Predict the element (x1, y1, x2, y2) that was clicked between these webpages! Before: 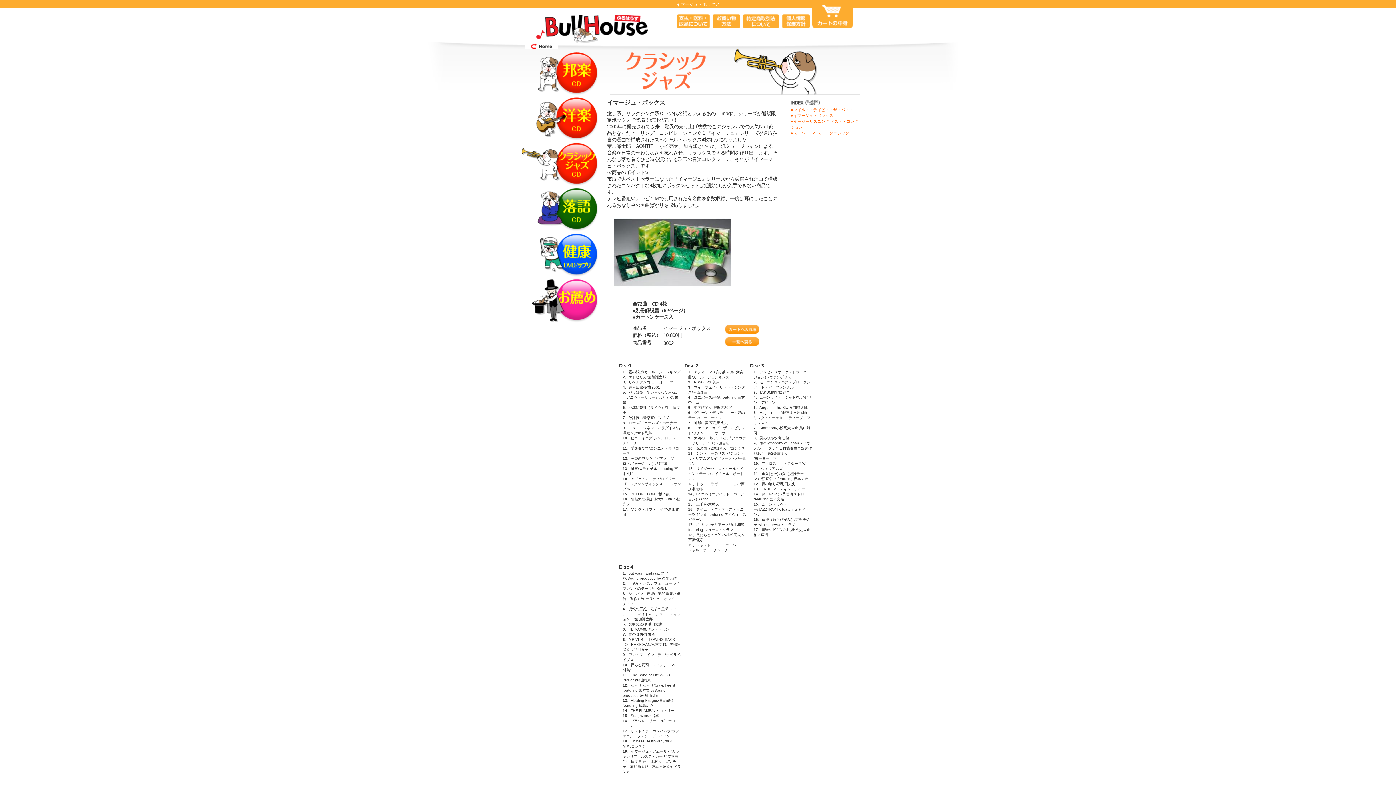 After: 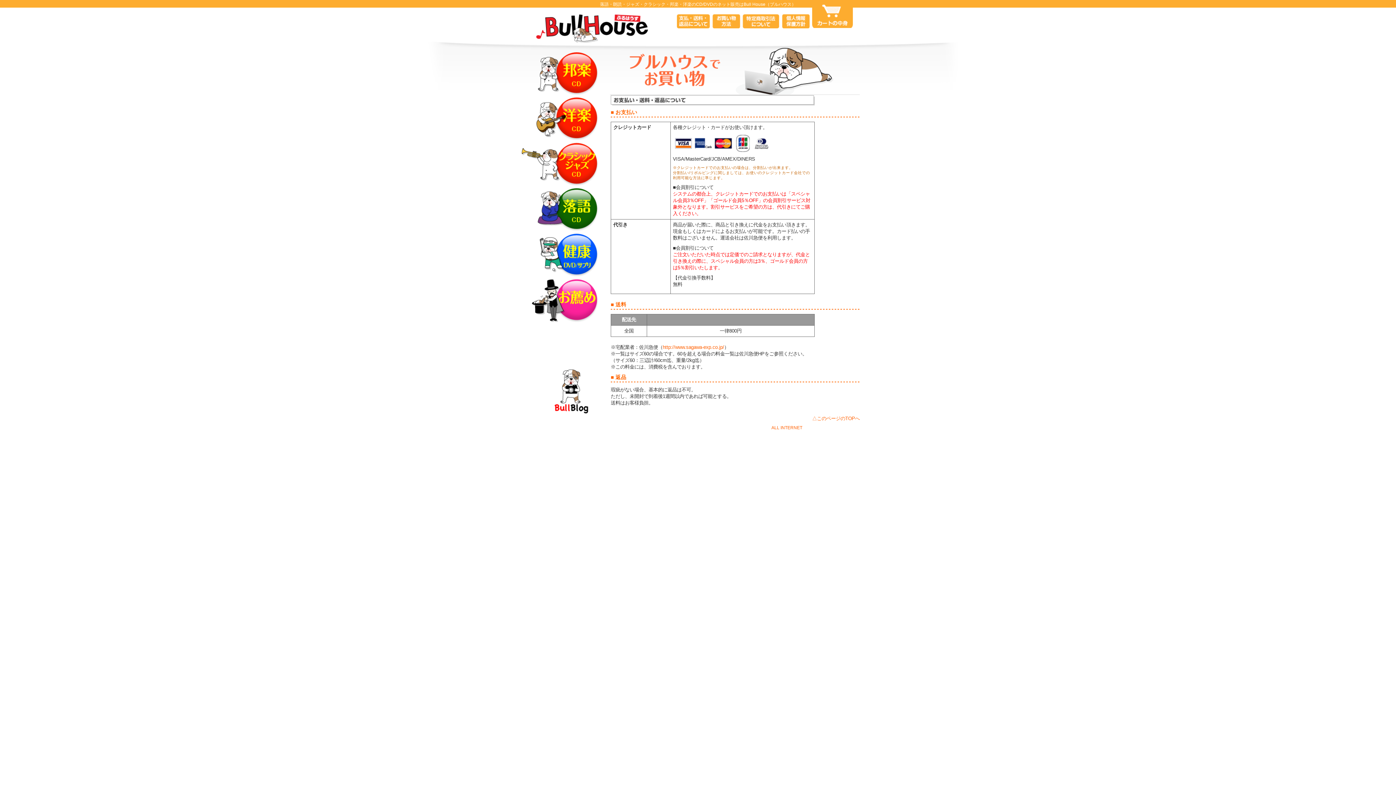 Action: bbox: (677, 14, 710, 28)